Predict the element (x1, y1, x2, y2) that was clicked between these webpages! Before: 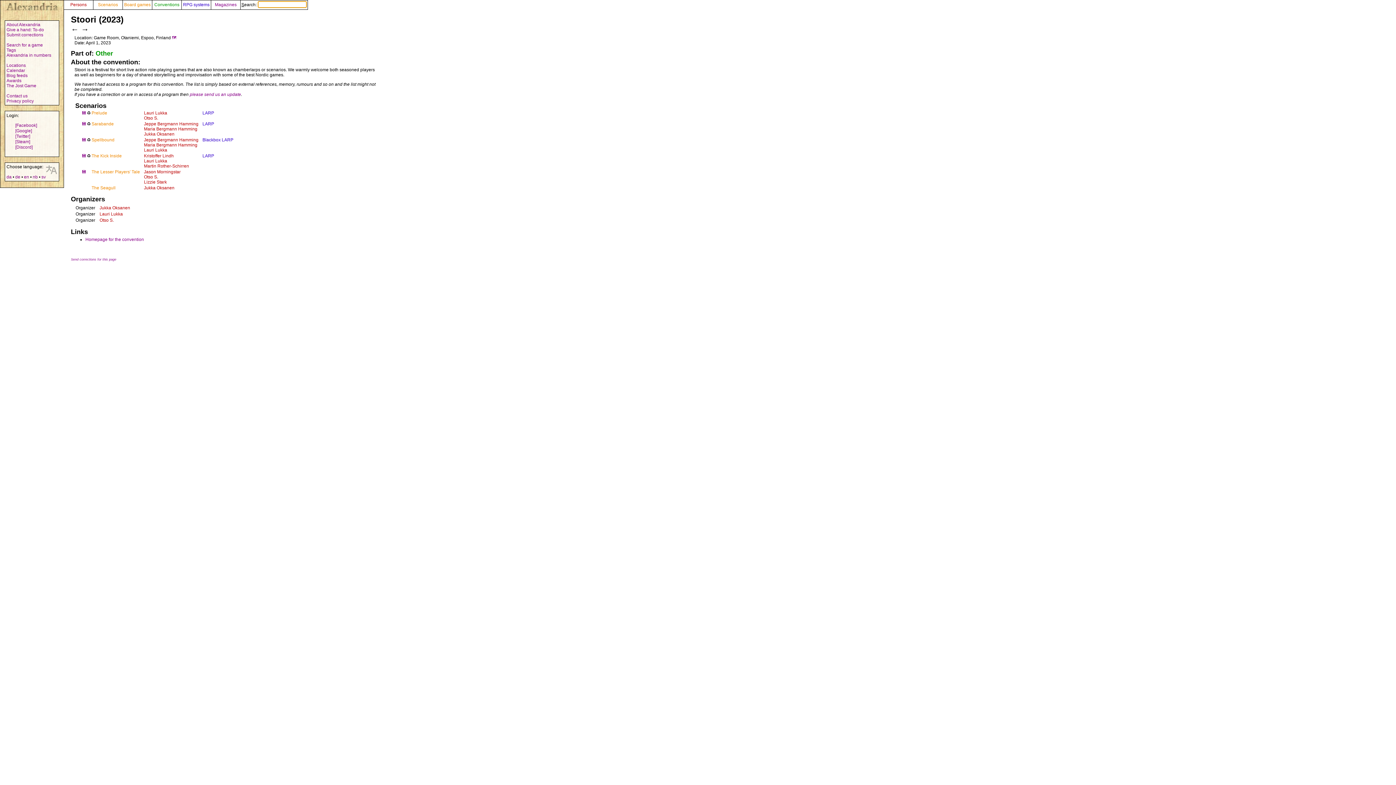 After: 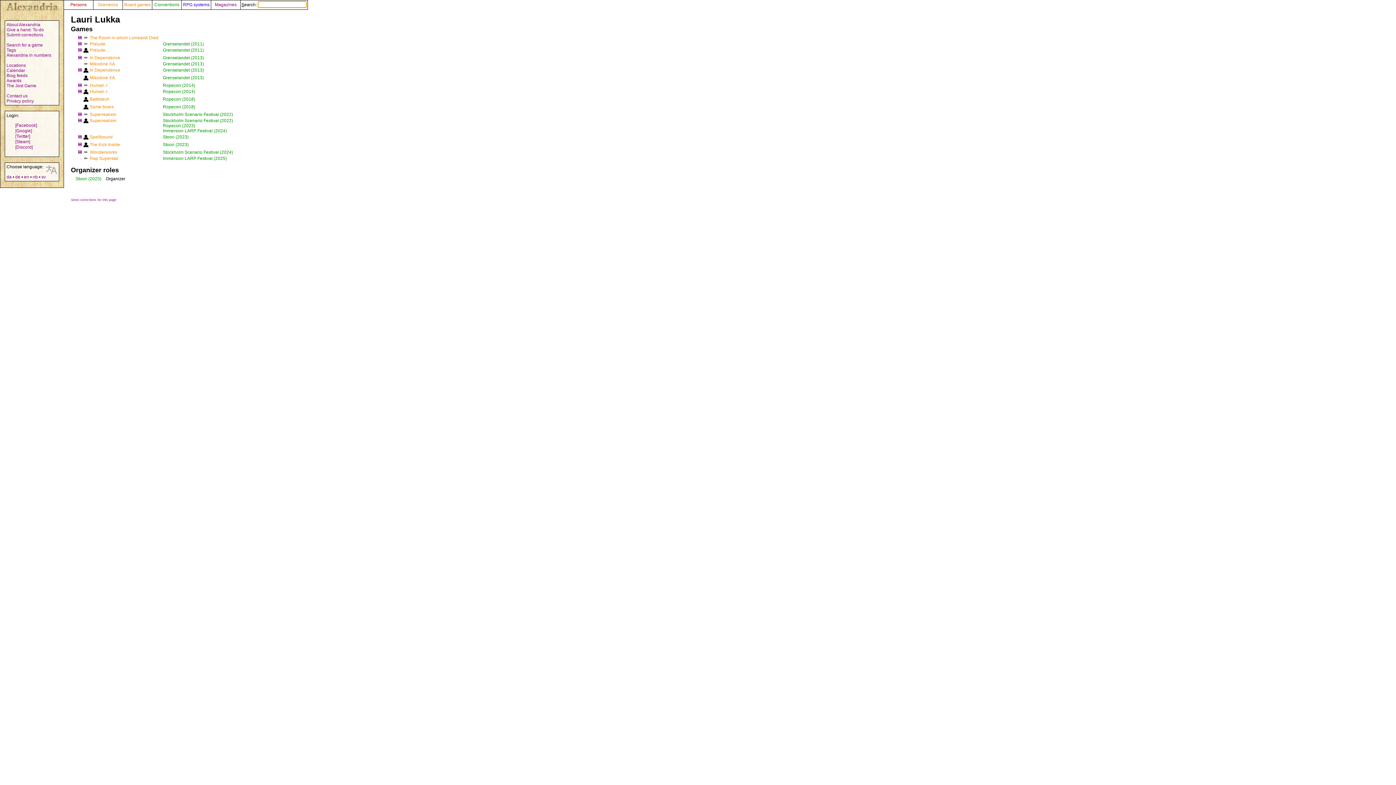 Action: bbox: (144, 147, 167, 152) label: Lauri Lukka